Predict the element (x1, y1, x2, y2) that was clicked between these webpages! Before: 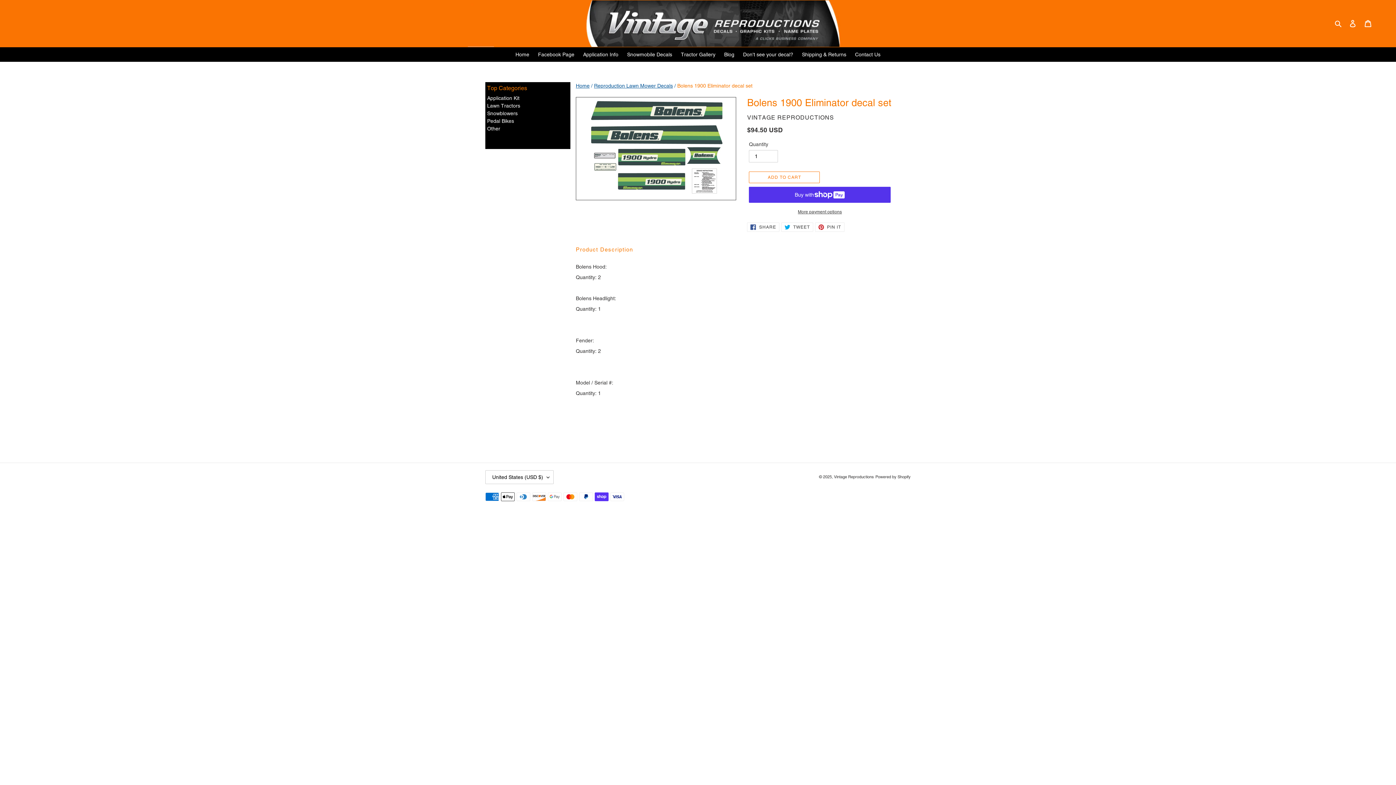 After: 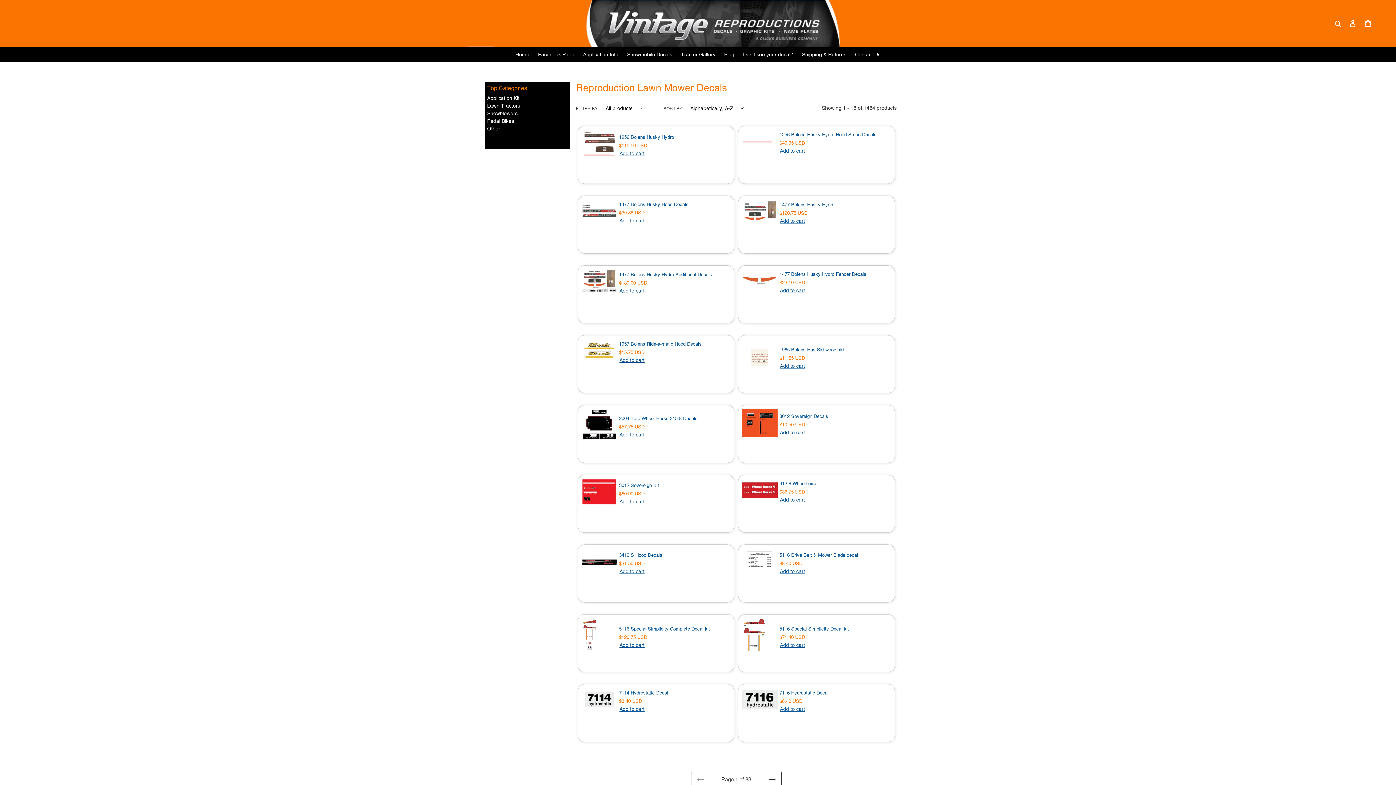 Action: bbox: (594, 82, 673, 88) label: Reproduction Lawn Mower Decals